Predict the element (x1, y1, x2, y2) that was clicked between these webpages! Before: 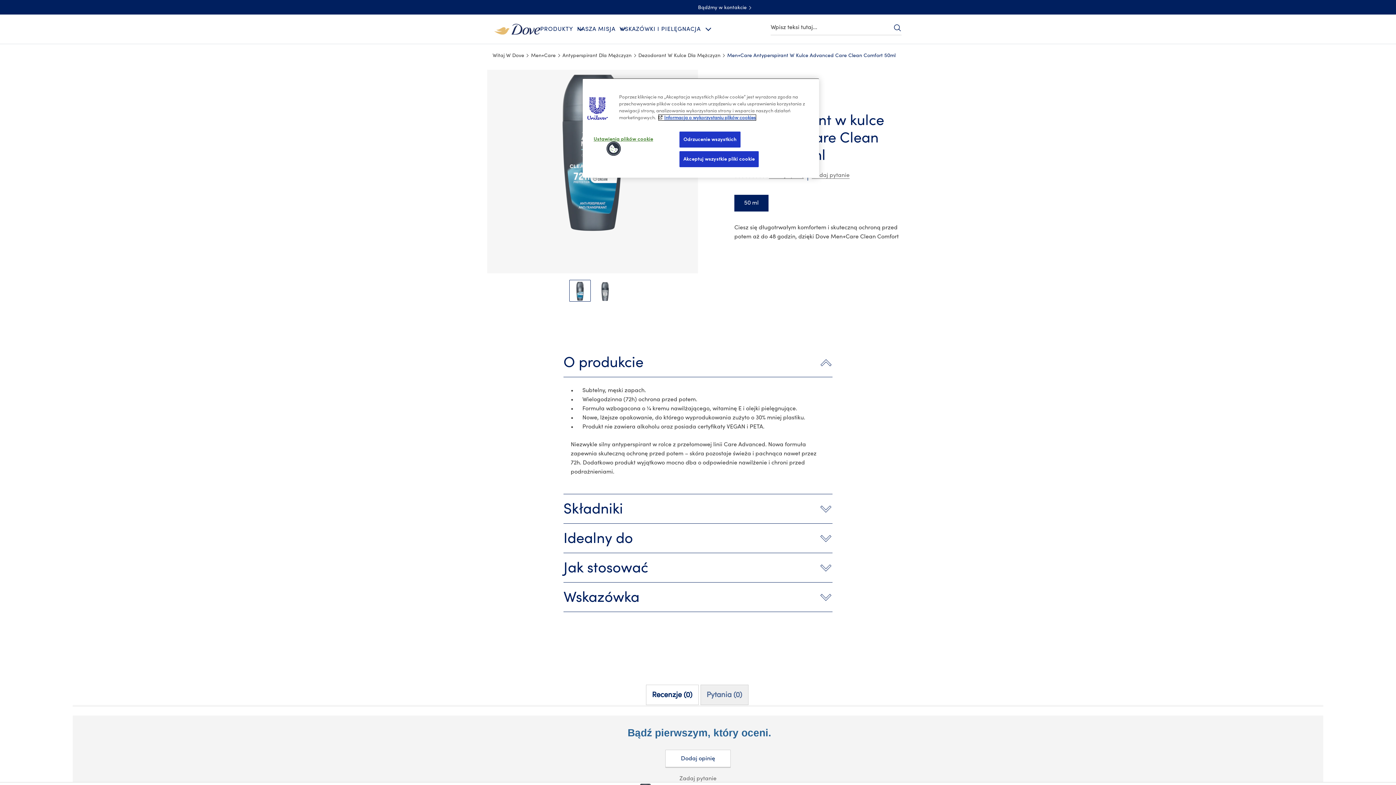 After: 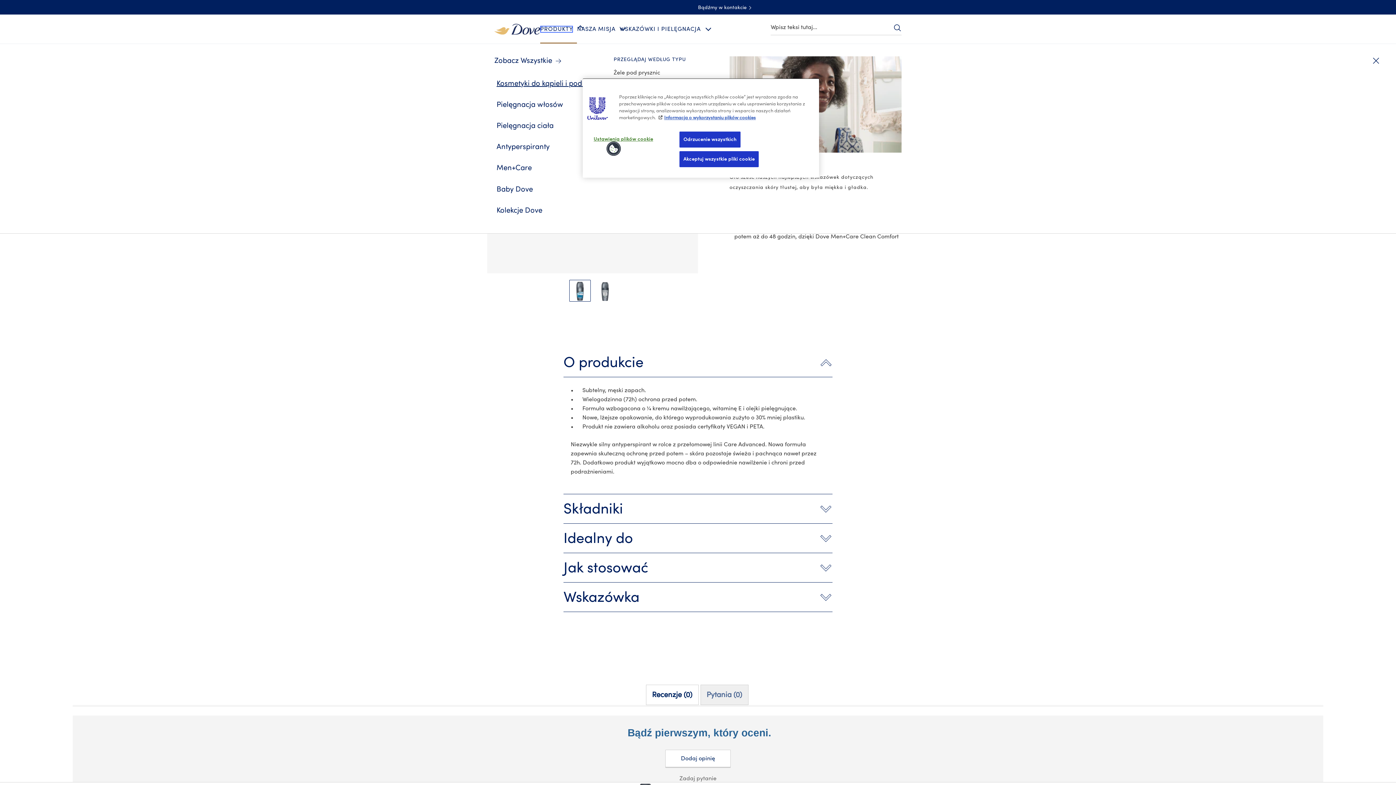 Action: label: PRODUKTY bbox: (540, 25, 573, 32)